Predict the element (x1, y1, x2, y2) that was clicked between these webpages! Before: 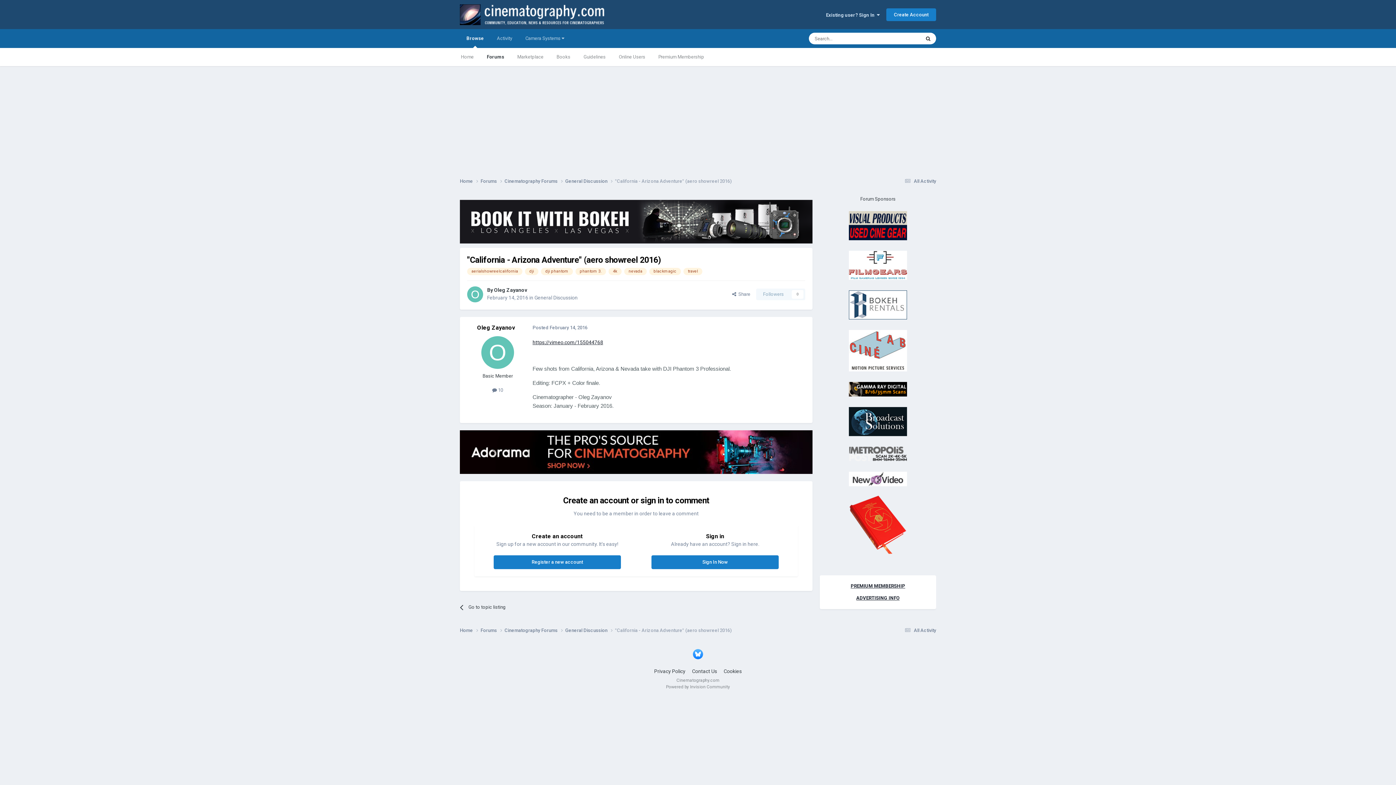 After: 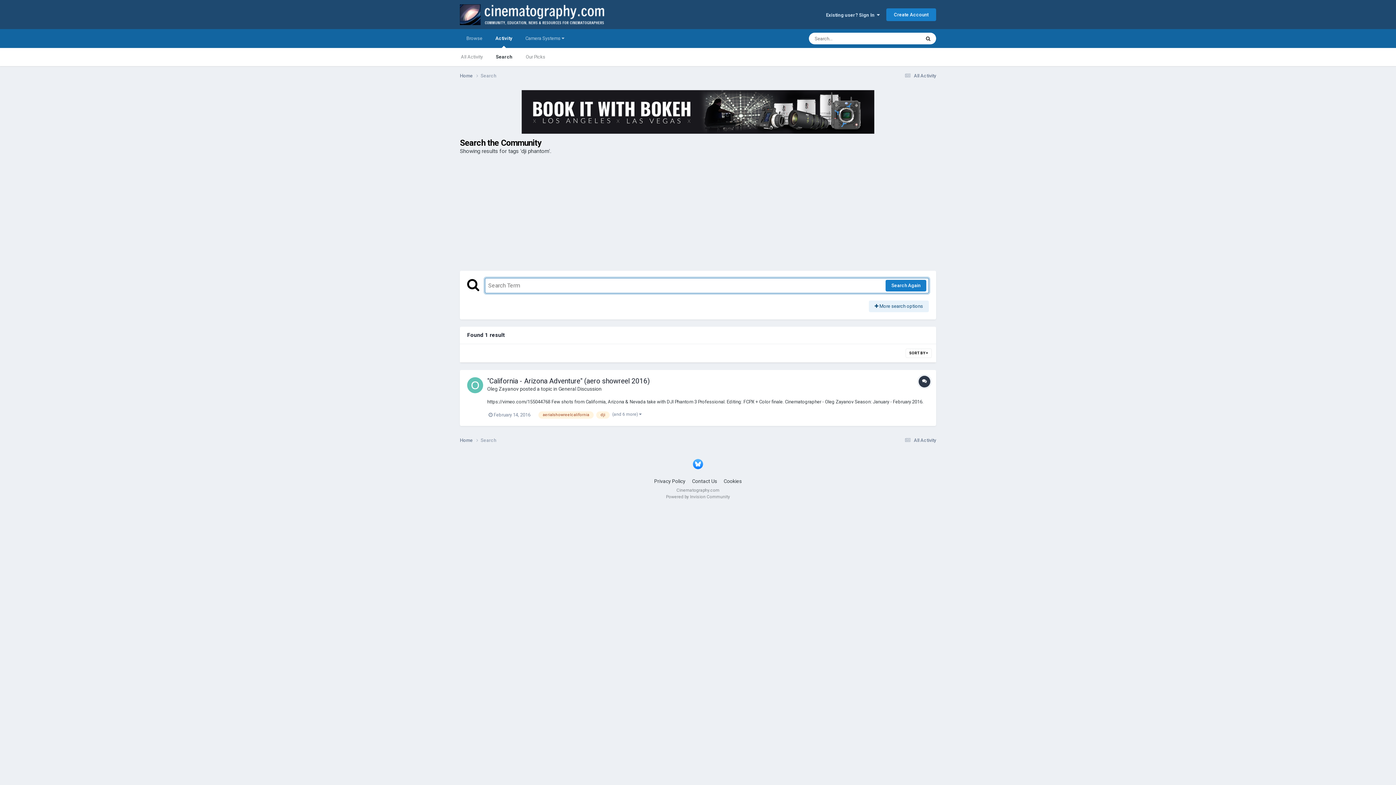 Action: label: dji phantom bbox: (541, 267, 573, 275)